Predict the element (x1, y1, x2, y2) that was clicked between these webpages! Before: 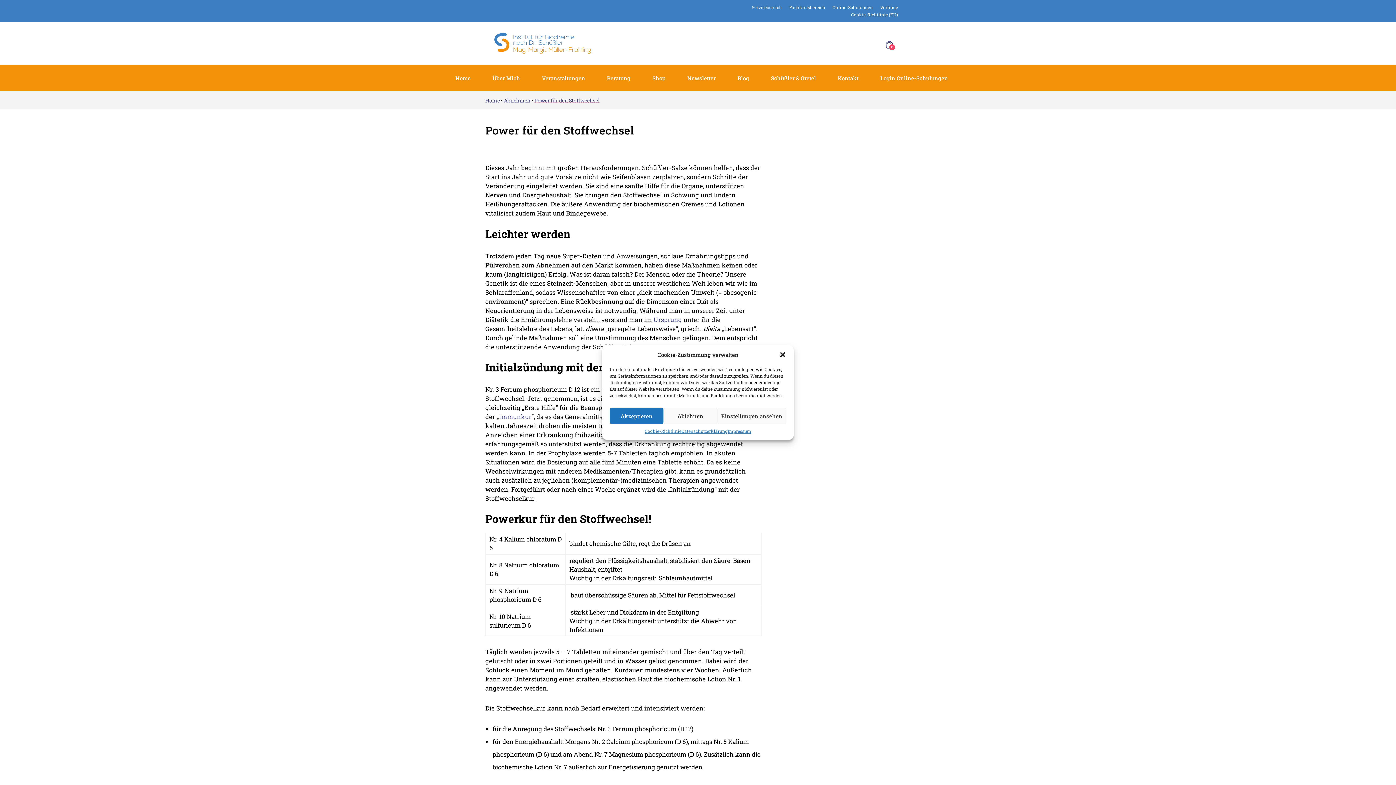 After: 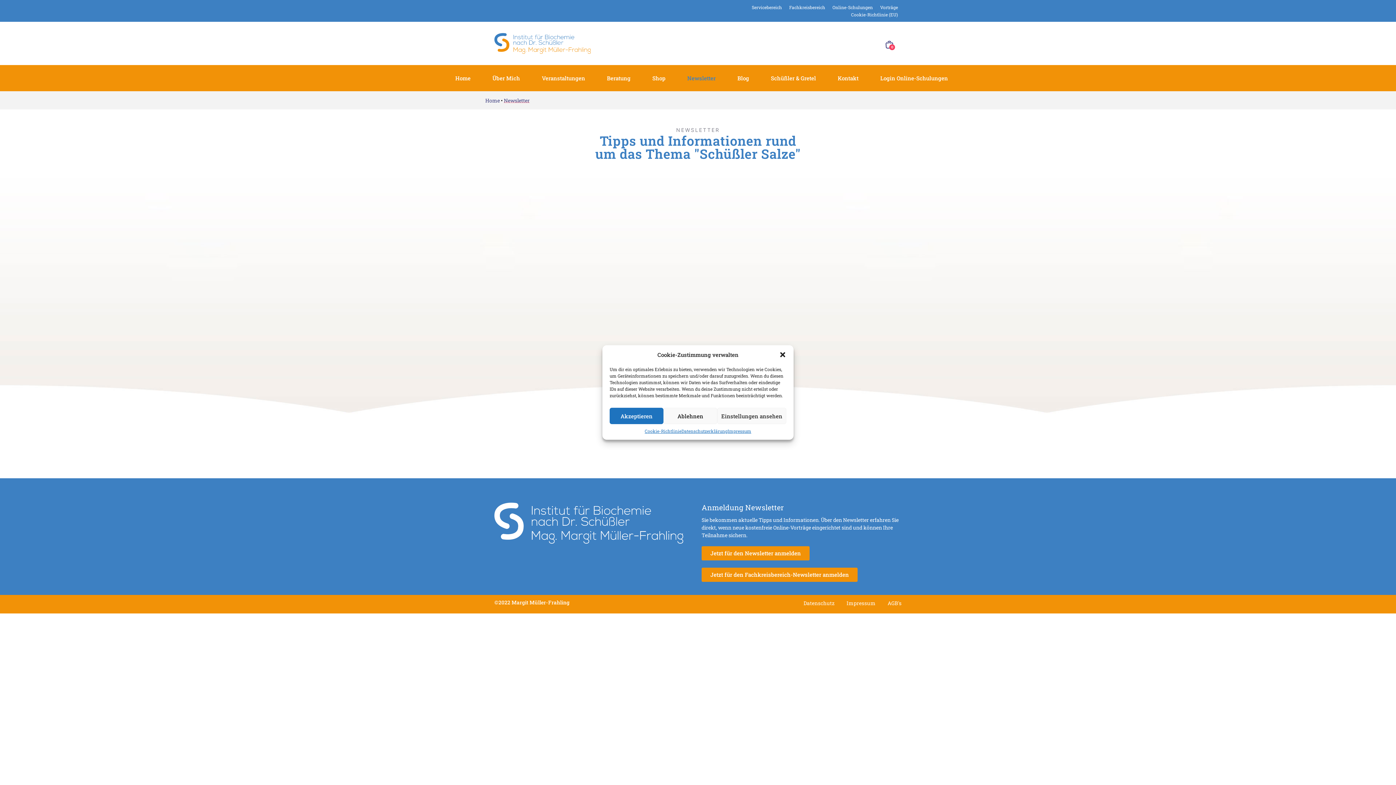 Action: bbox: (676, 72, 726, 83) label: Newsletter